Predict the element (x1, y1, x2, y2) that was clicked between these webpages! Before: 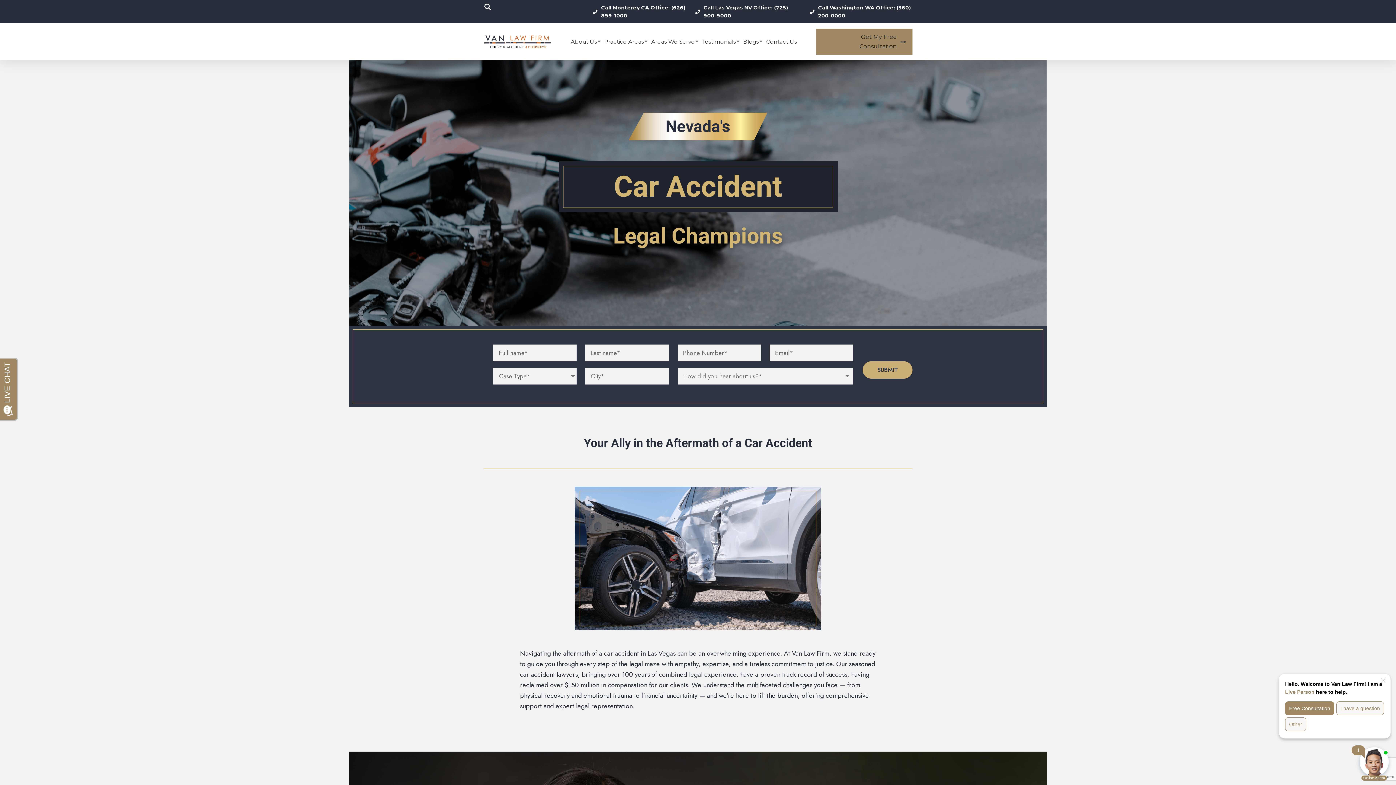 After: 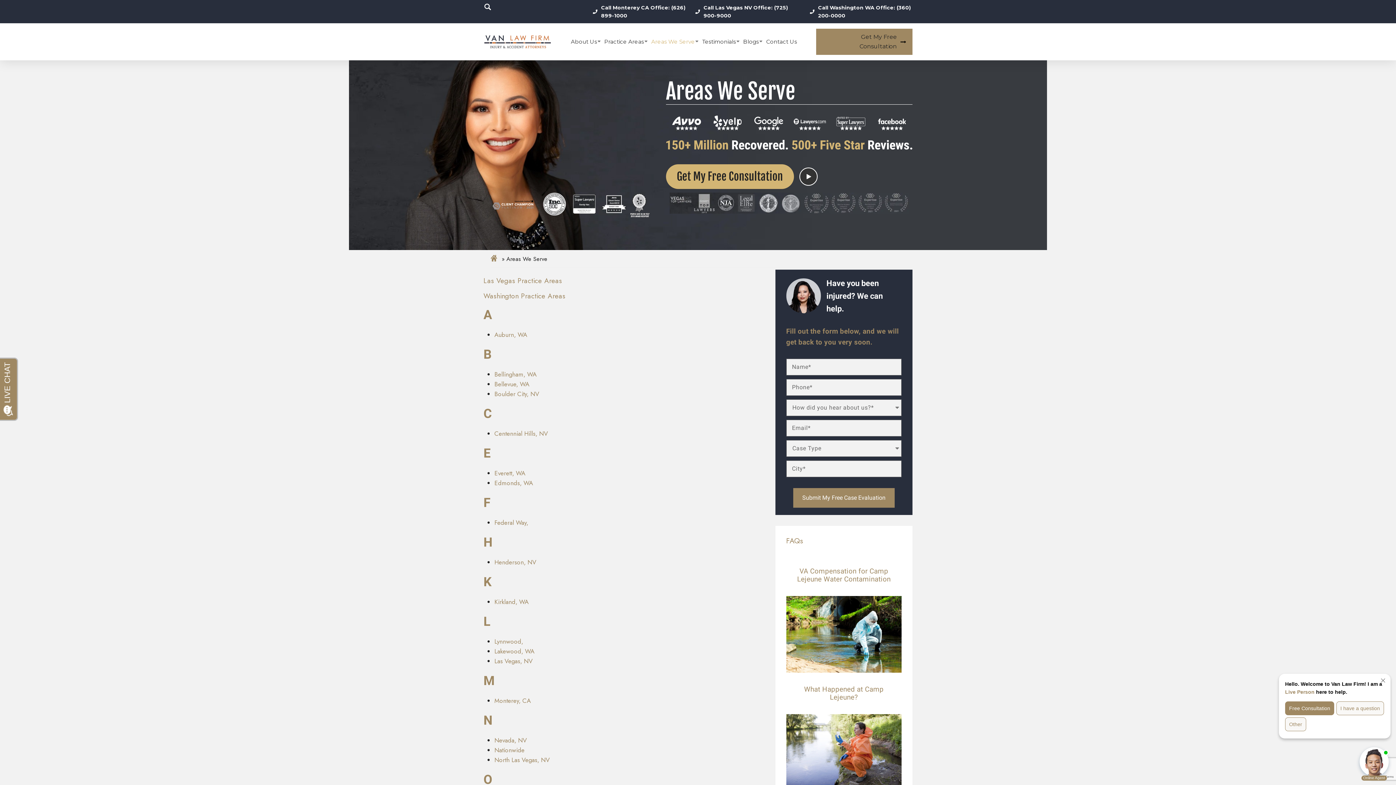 Action: label: Areas We Serve bbox: (647, 27, 698, 56)